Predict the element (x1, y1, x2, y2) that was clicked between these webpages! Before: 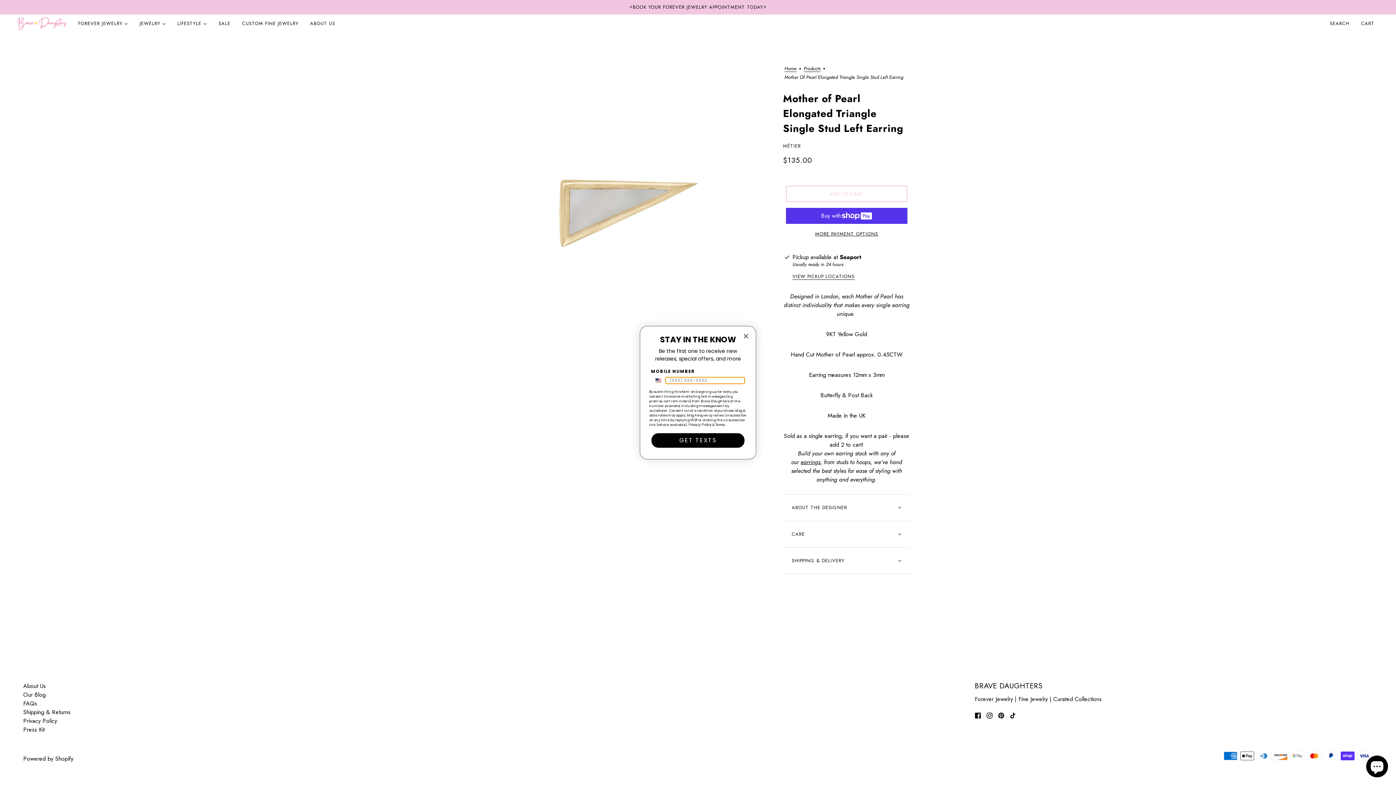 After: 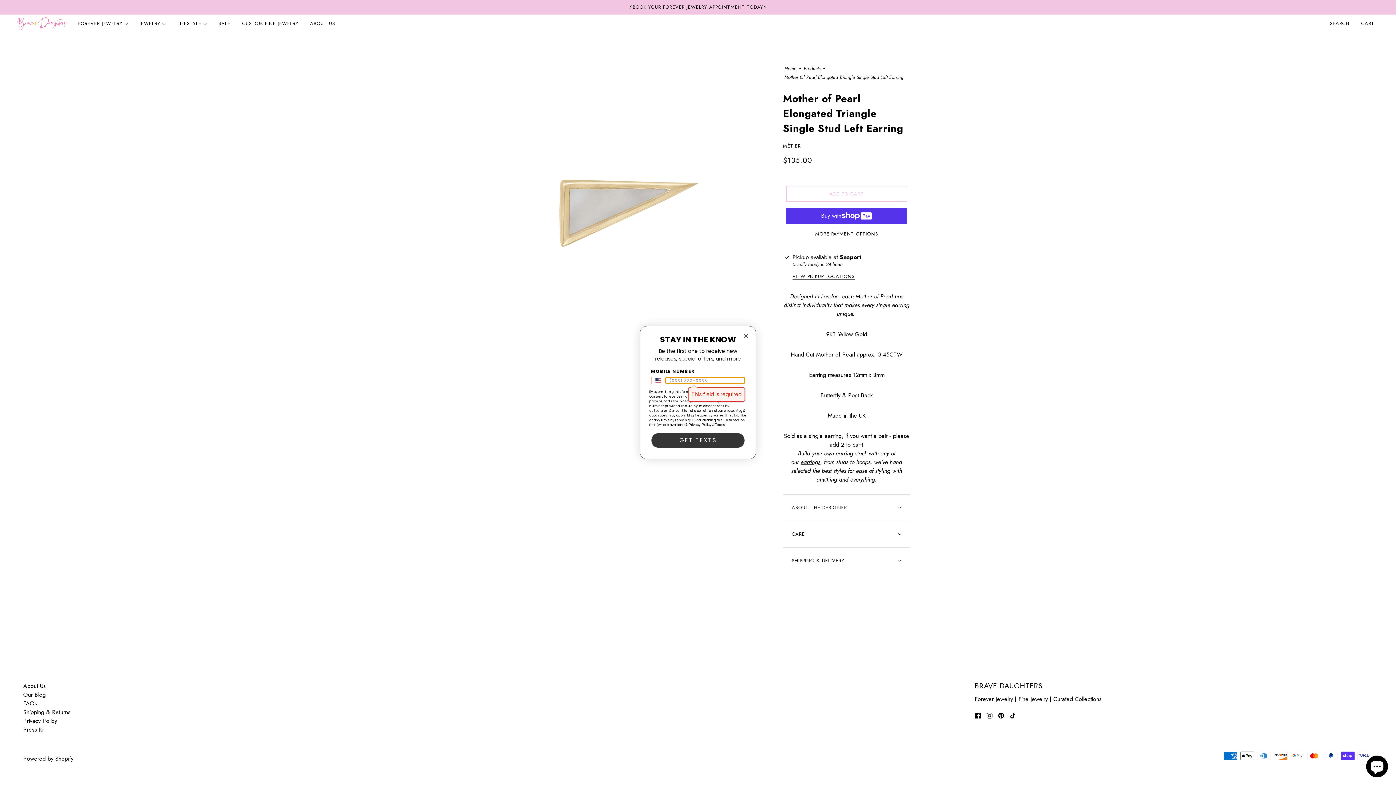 Action: bbox: (651, 432, 745, 448) label: GET TEXTS